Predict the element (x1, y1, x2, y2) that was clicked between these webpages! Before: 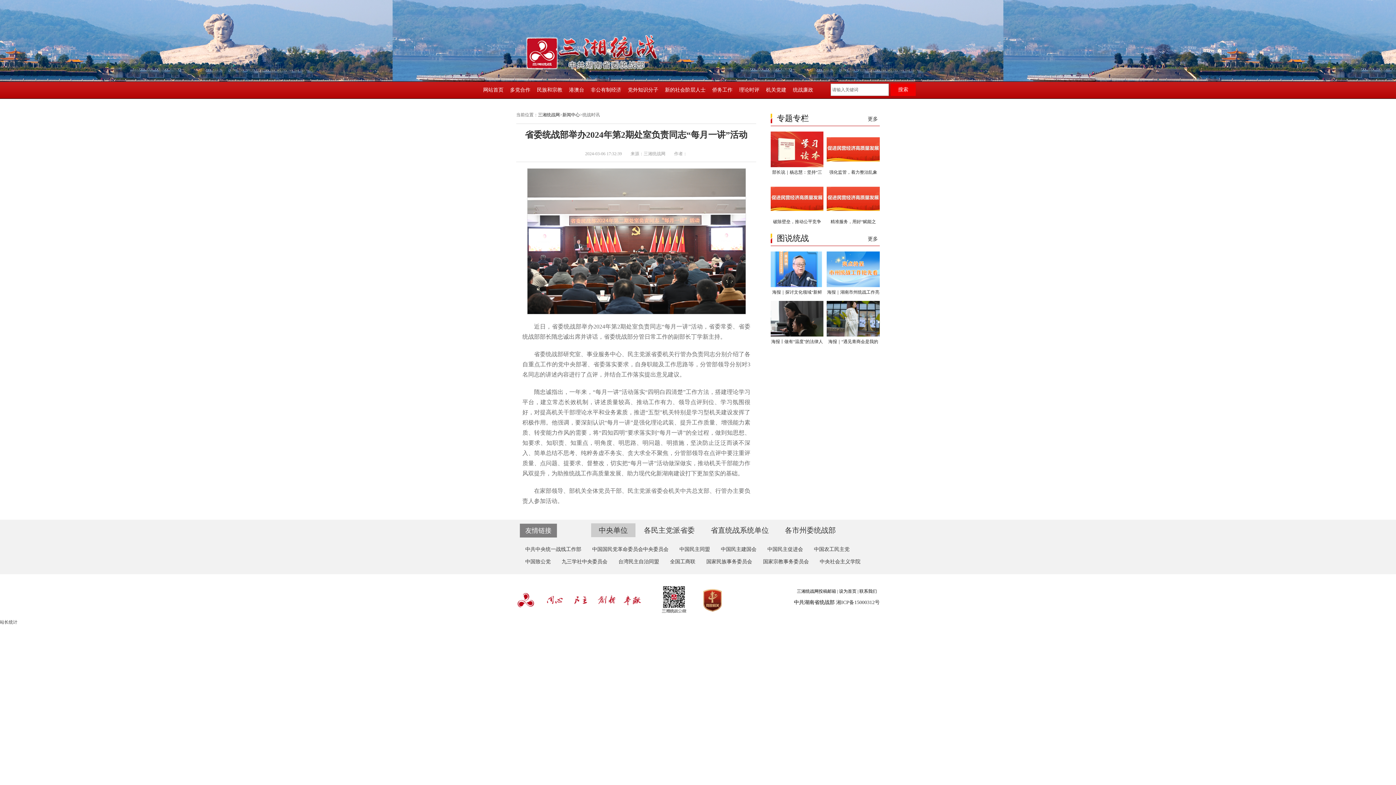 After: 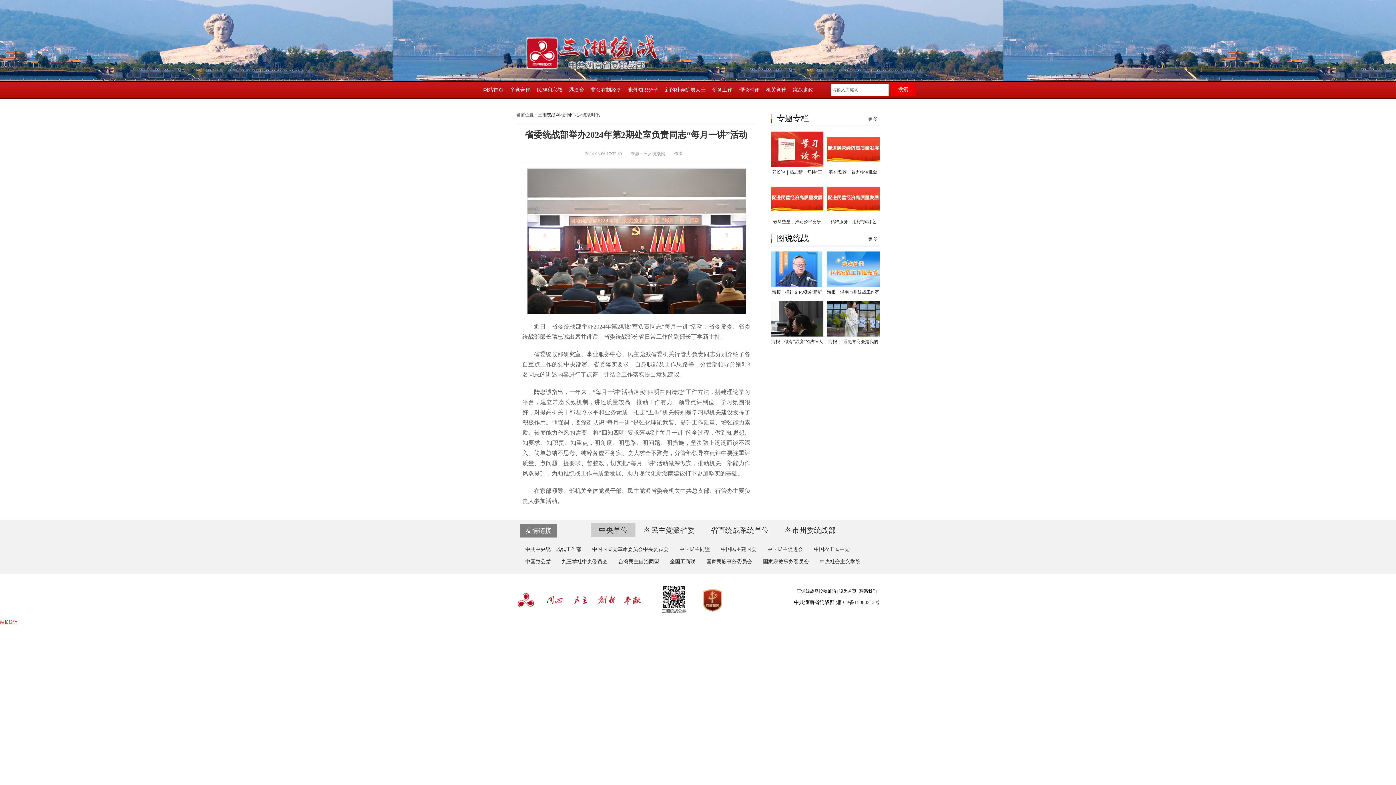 Action: bbox: (0, 620, 17, 625) label: 站长统计